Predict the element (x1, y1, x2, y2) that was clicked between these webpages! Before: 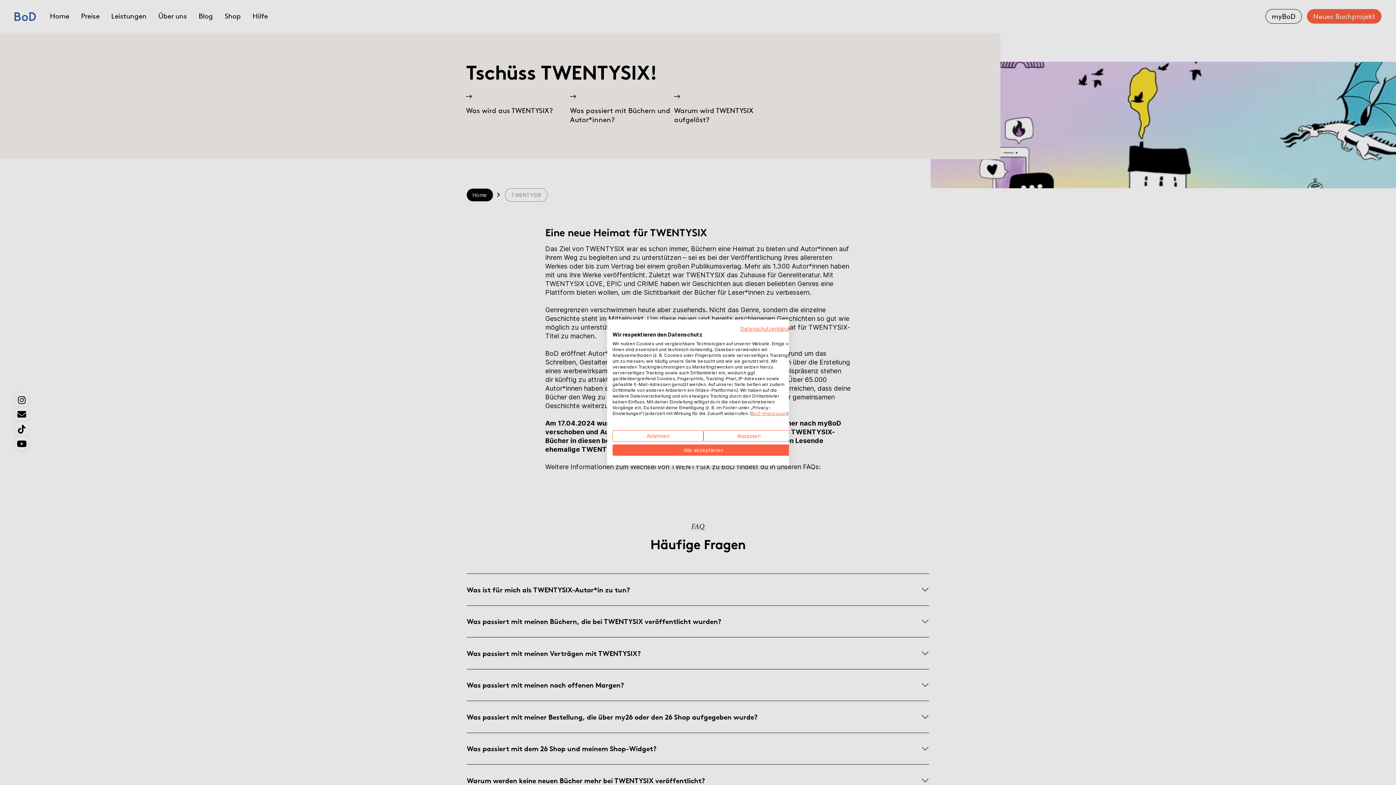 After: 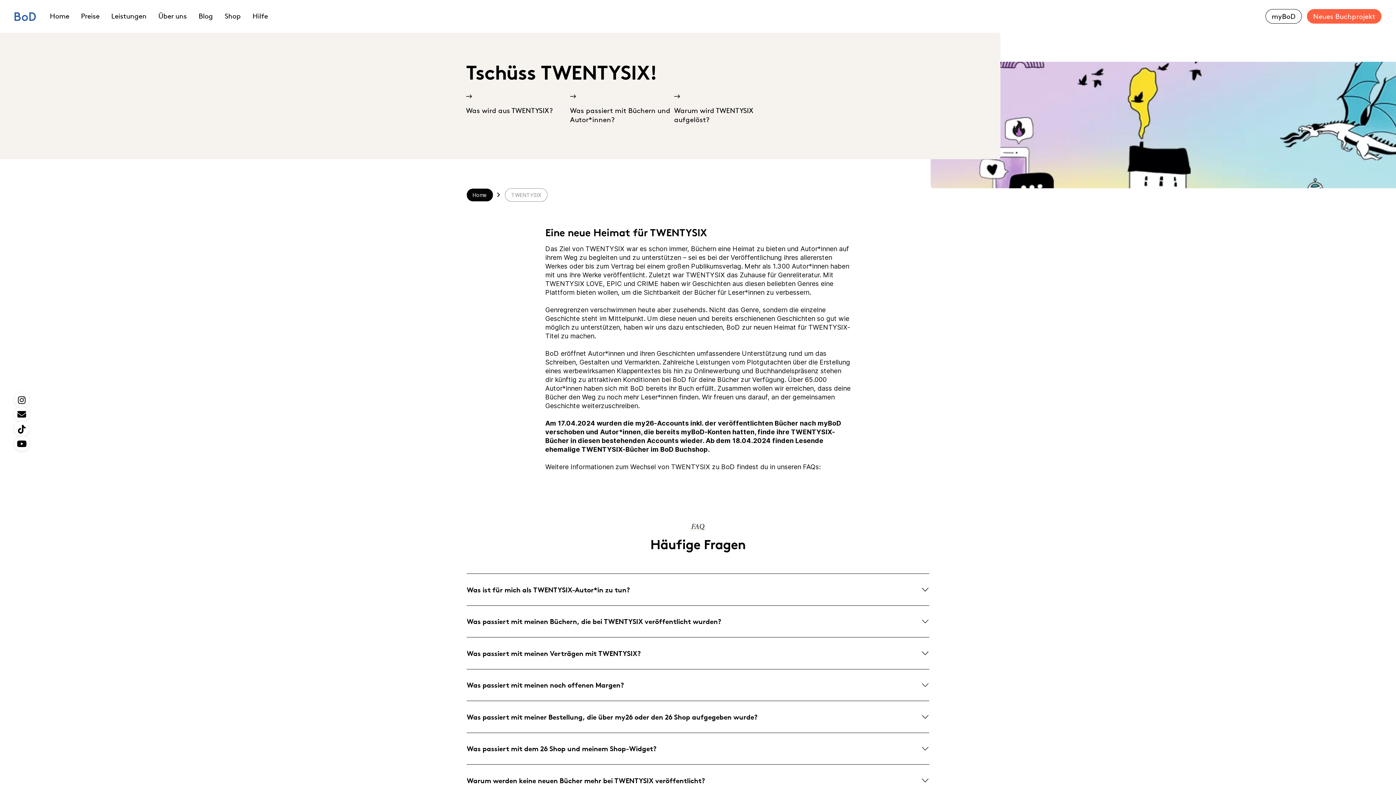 Action: label: Alle verweigern cookies bbox: (612, 430, 703, 441)